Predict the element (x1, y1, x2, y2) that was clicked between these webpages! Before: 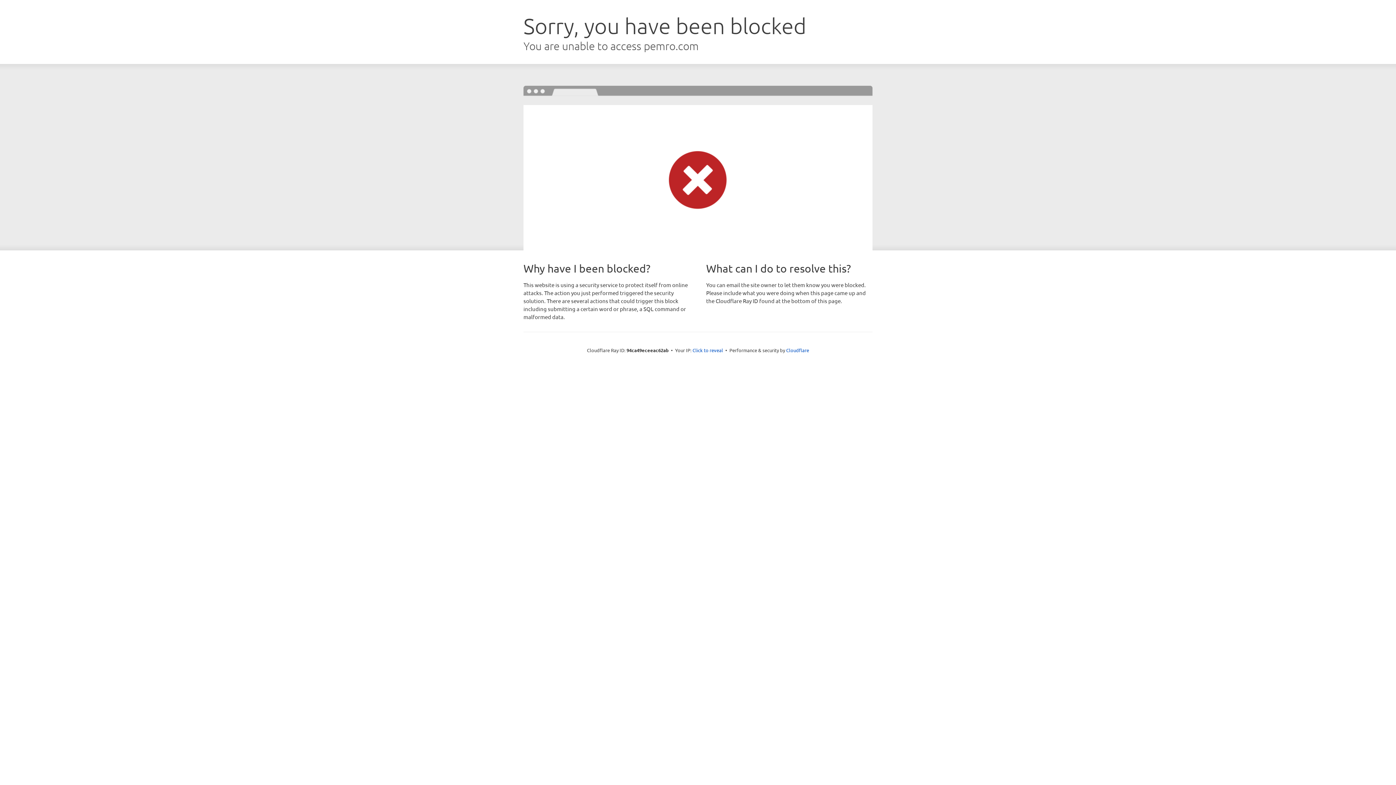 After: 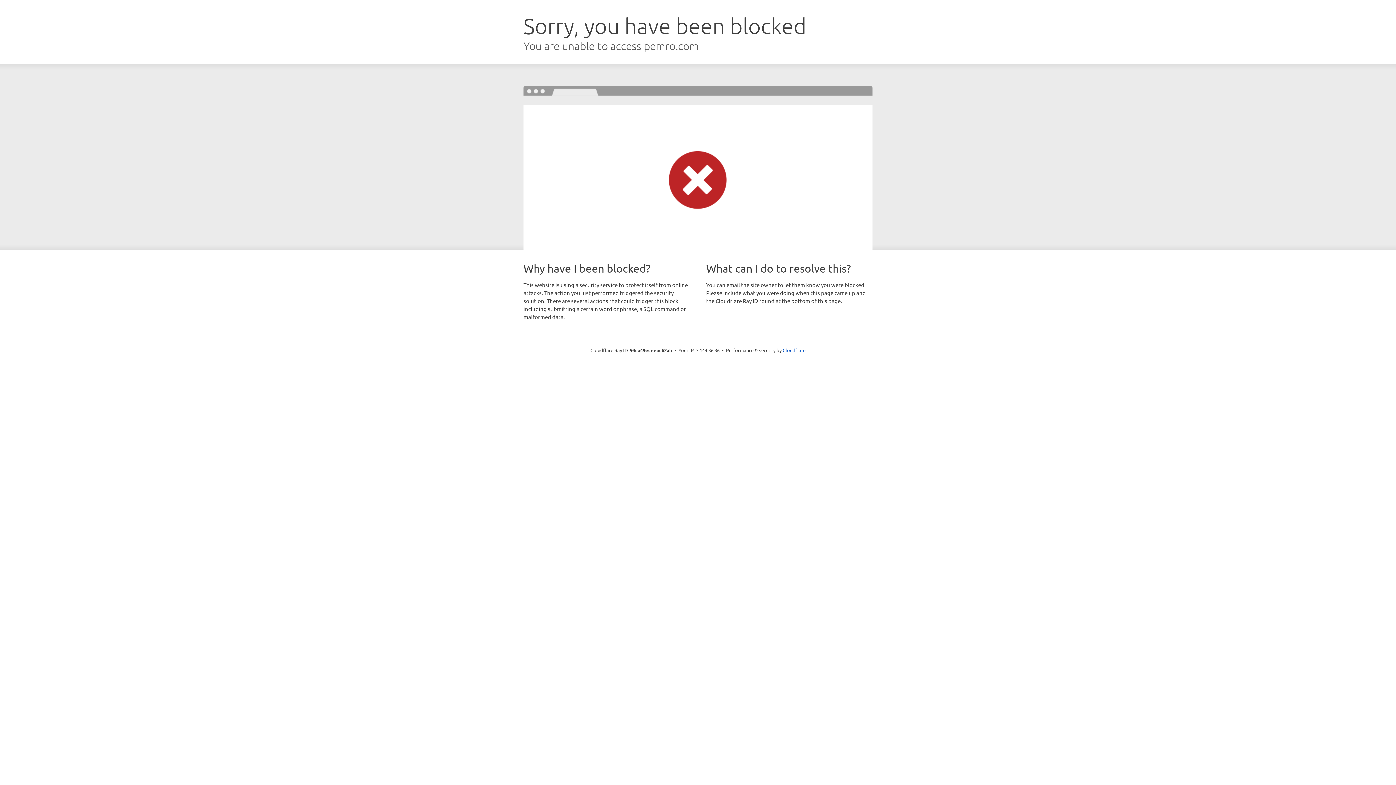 Action: label: Click to reveal bbox: (692, 346, 723, 353)